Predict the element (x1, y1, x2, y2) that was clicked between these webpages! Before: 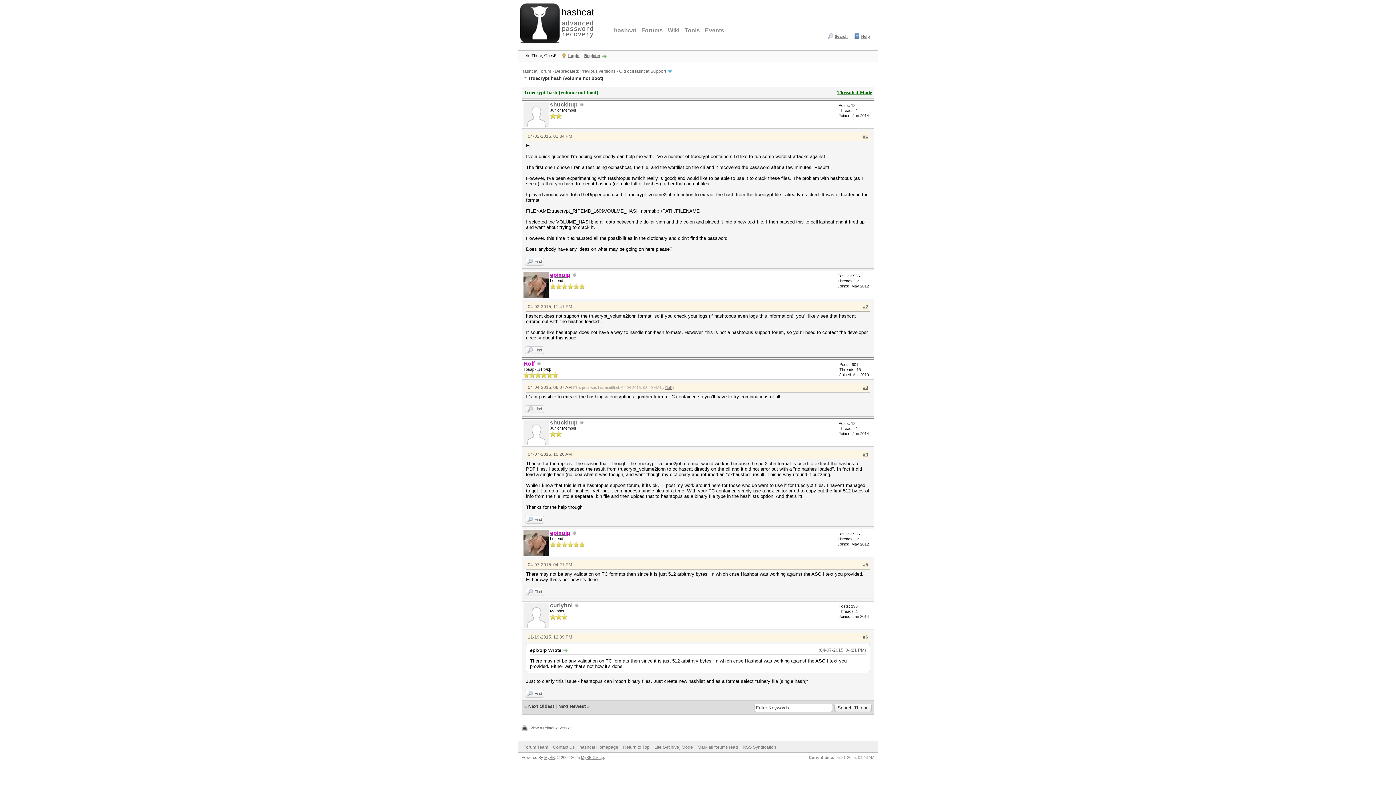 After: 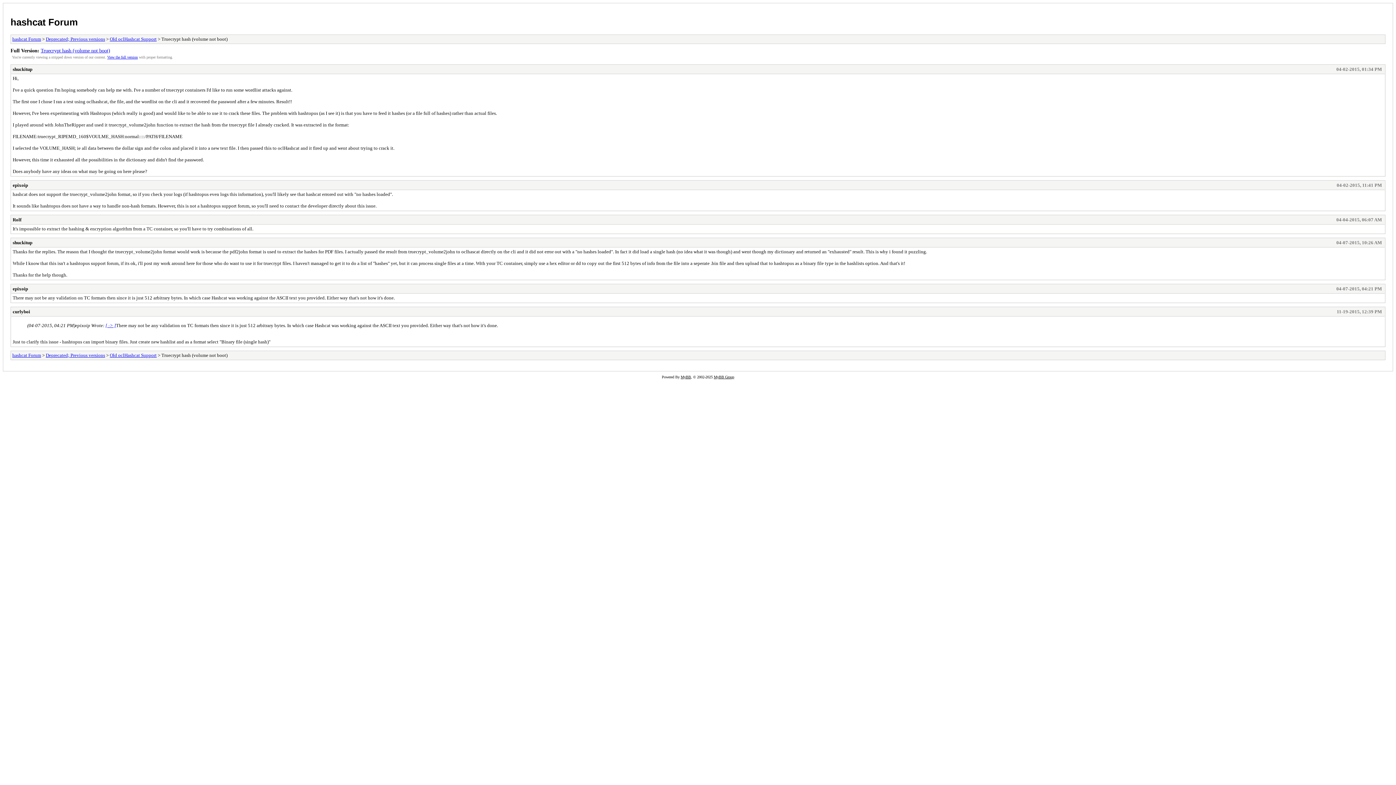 Action: bbox: (654, 745, 693, 750) label: Lite (Archive) Mode